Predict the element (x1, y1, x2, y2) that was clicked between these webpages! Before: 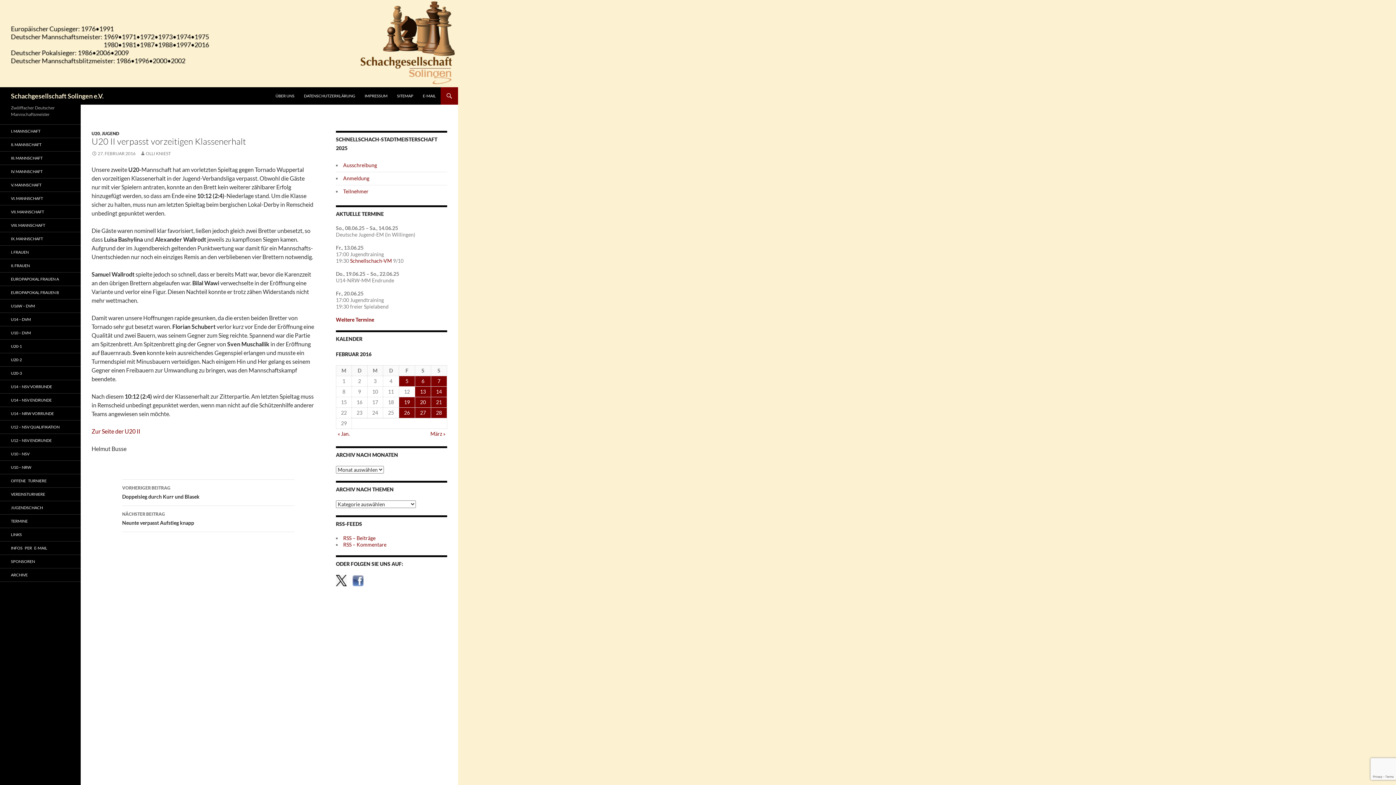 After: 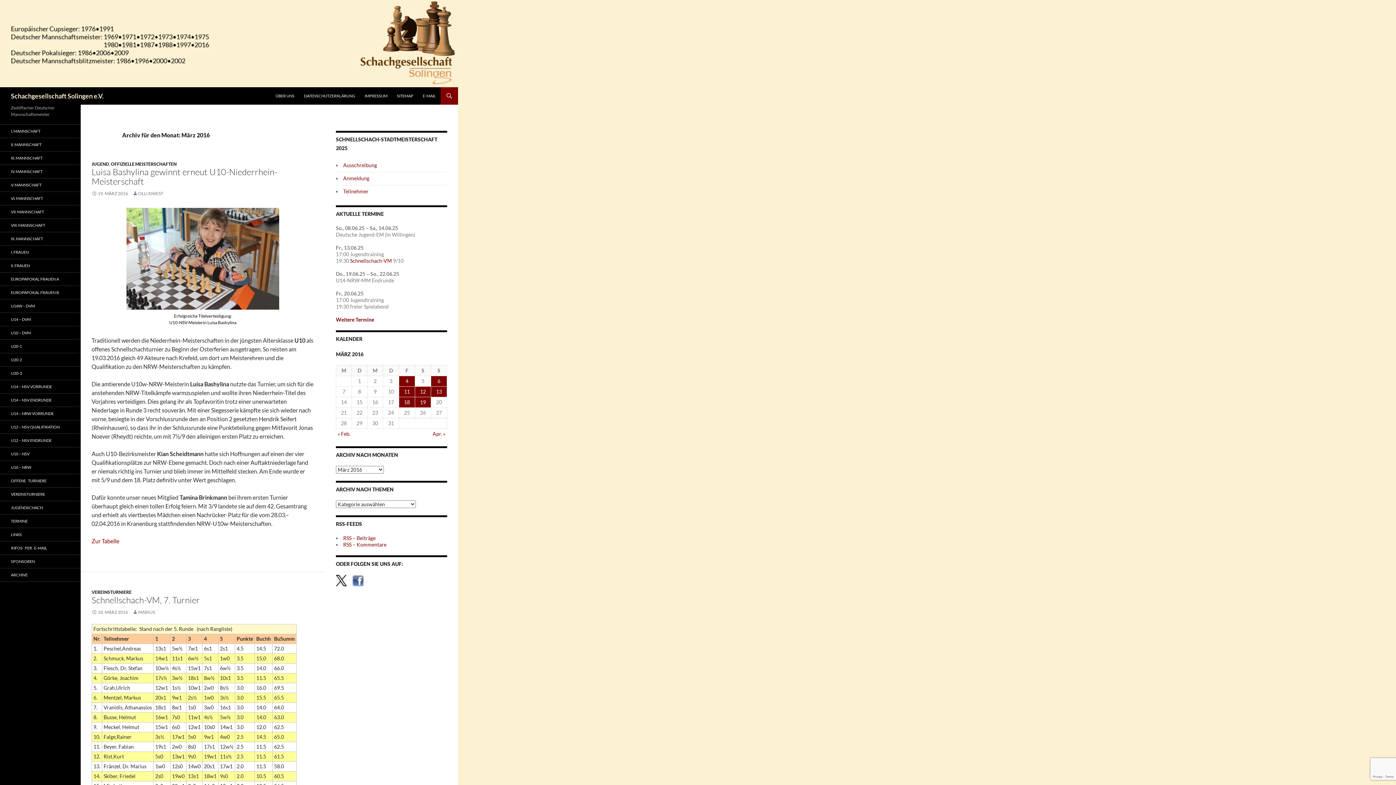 Action: label: März » bbox: (430, 430, 445, 437)